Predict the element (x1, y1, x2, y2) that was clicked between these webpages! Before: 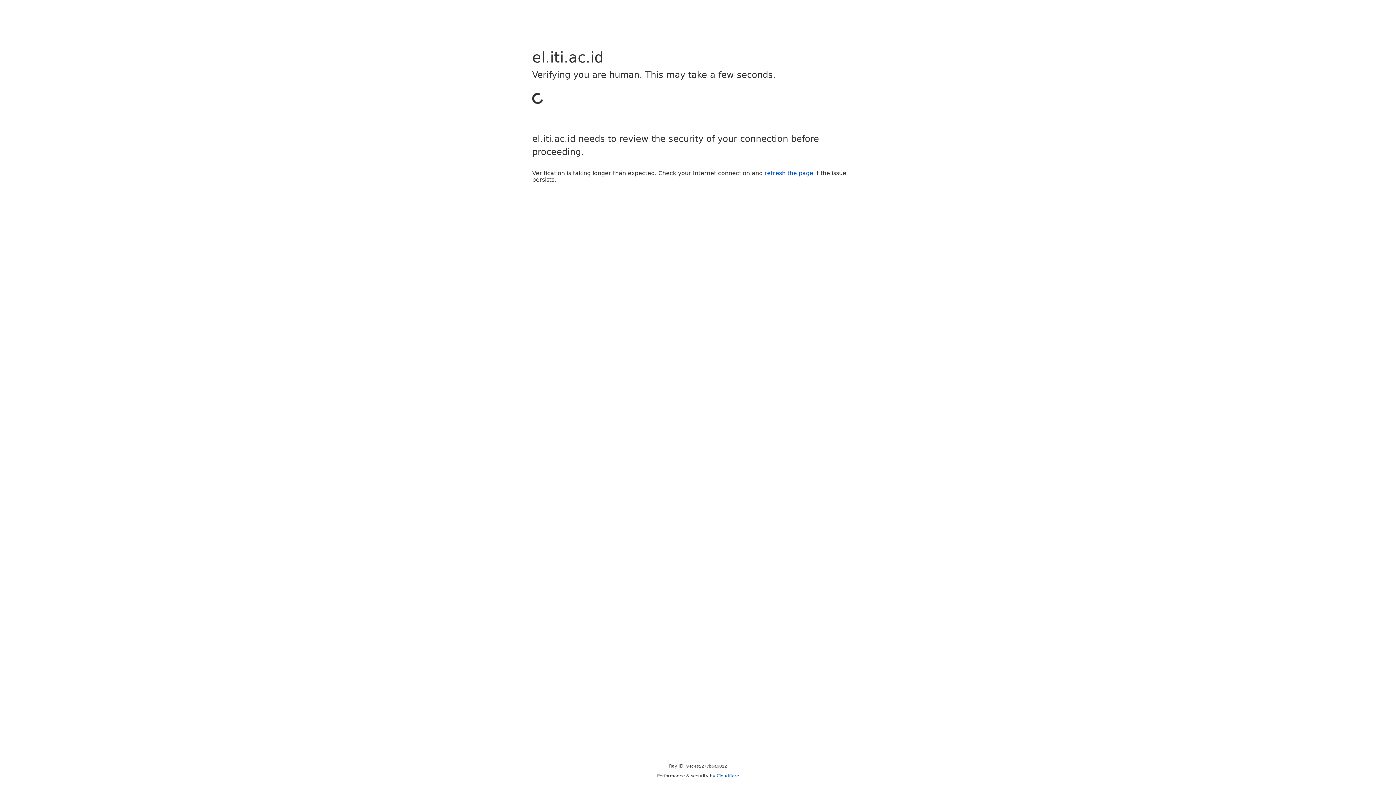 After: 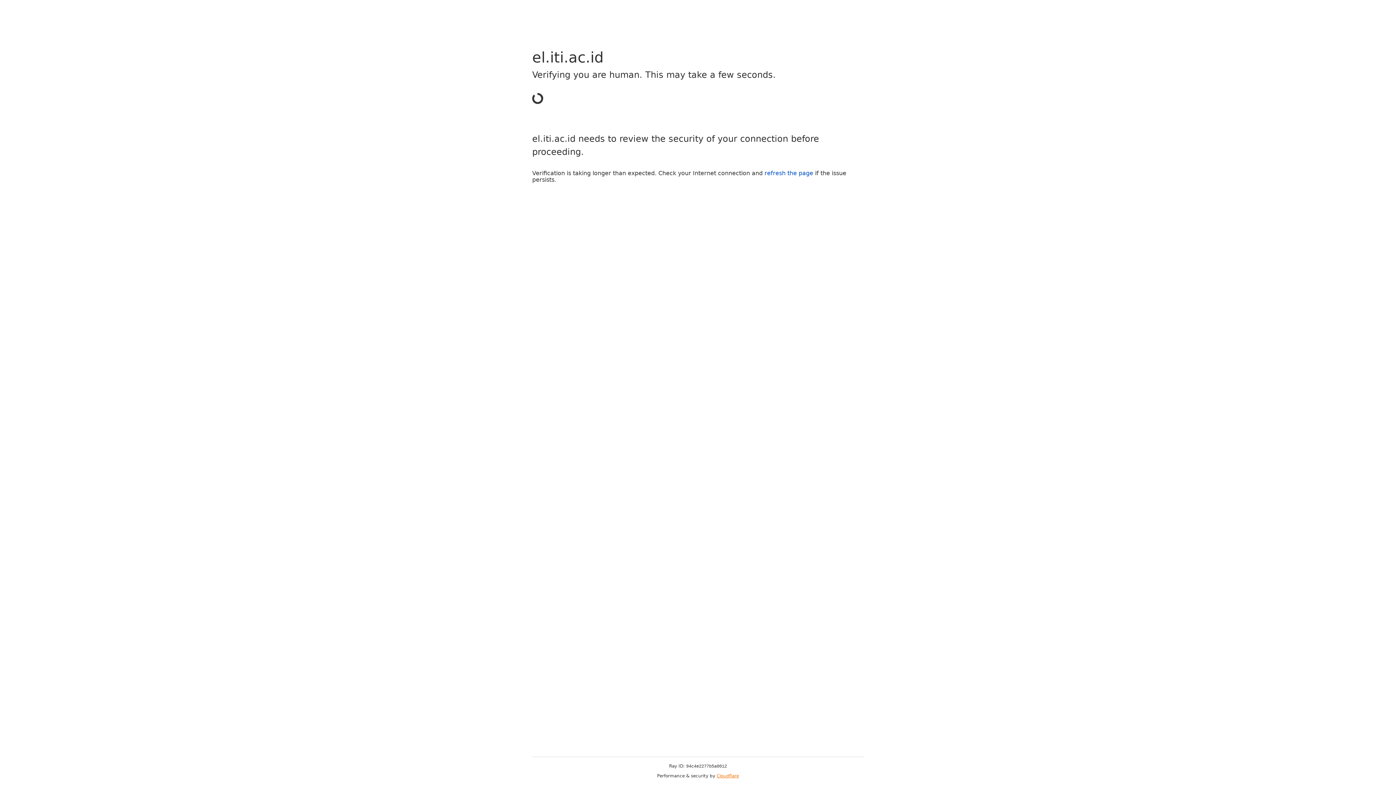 Action: bbox: (716, 773, 739, 778) label: Cloudflare